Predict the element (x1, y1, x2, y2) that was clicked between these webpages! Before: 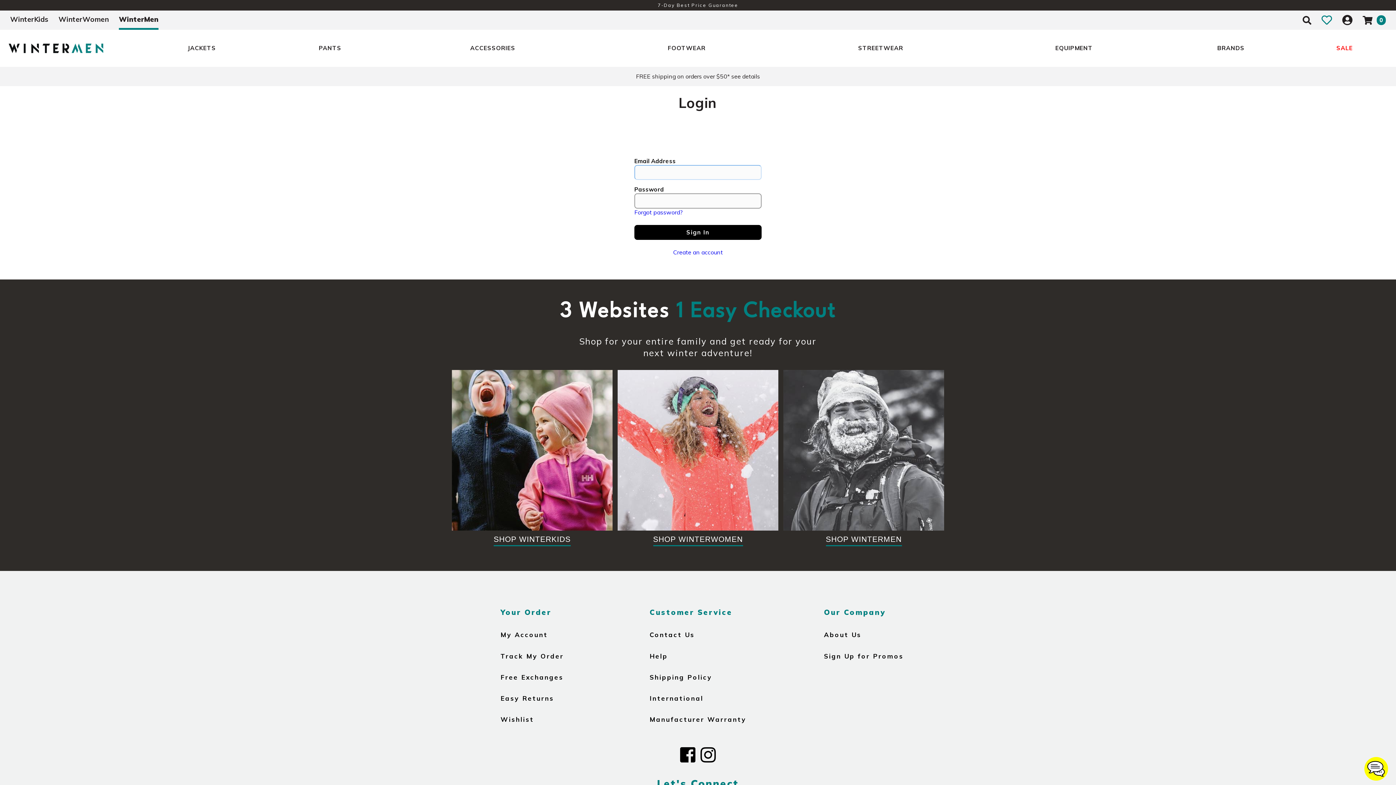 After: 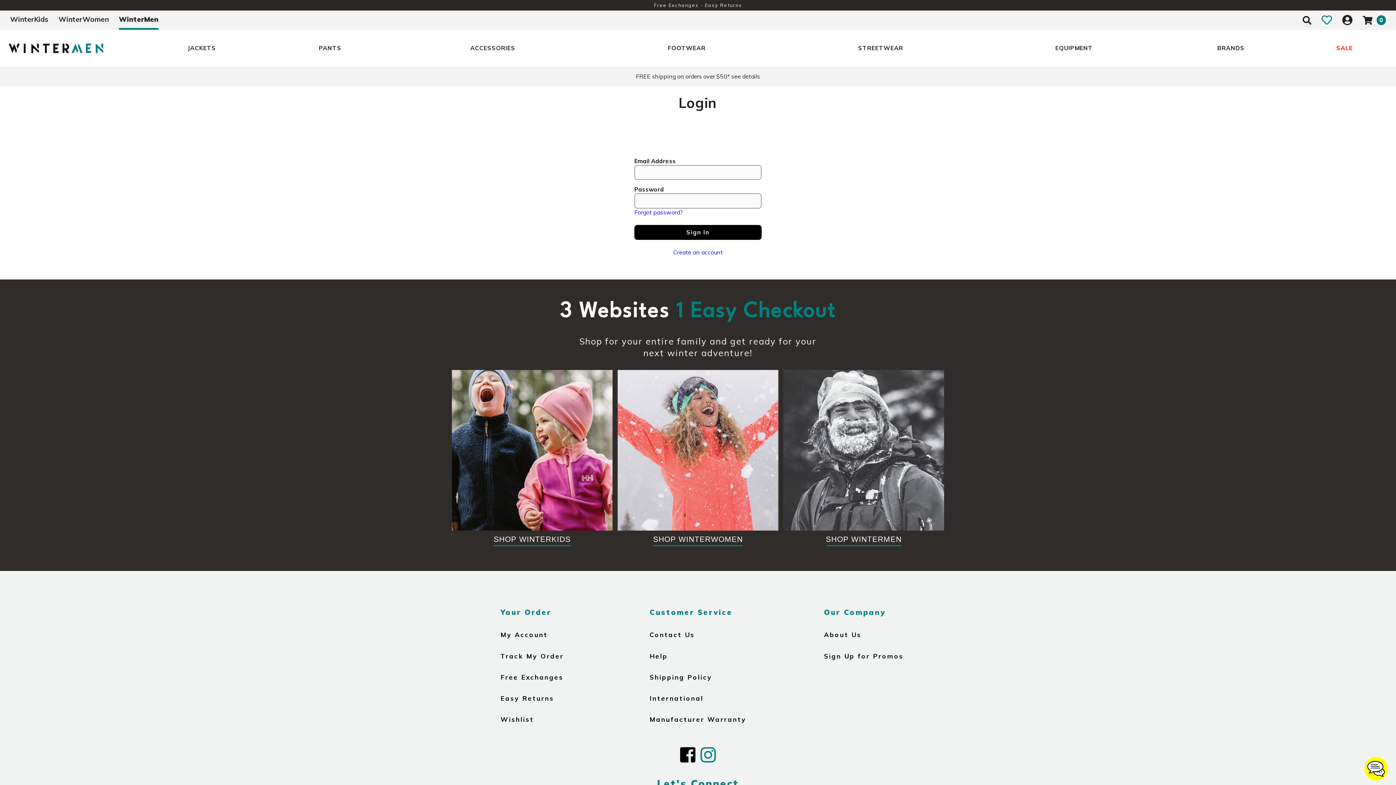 Action: bbox: (700, 744, 716, 766) label: Instagram - opens in new tab